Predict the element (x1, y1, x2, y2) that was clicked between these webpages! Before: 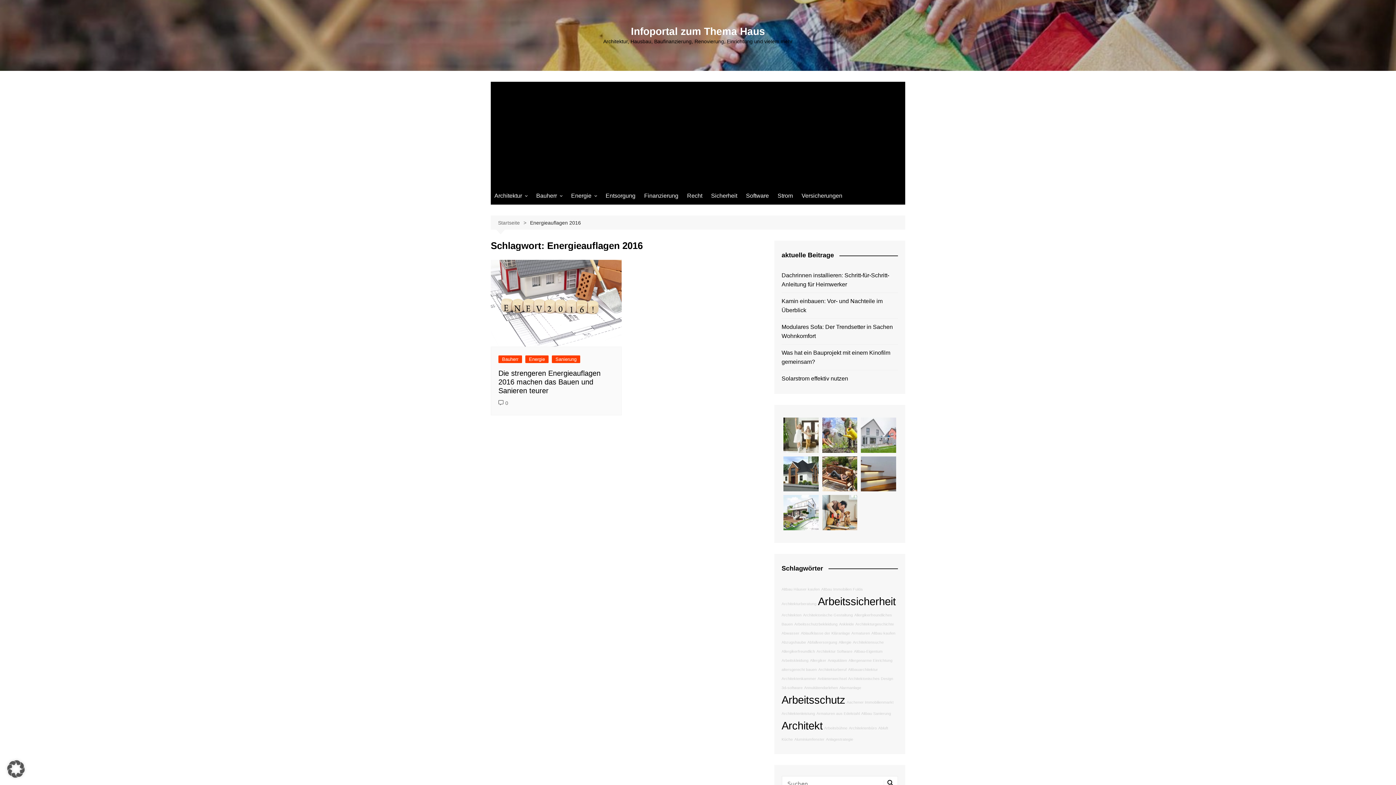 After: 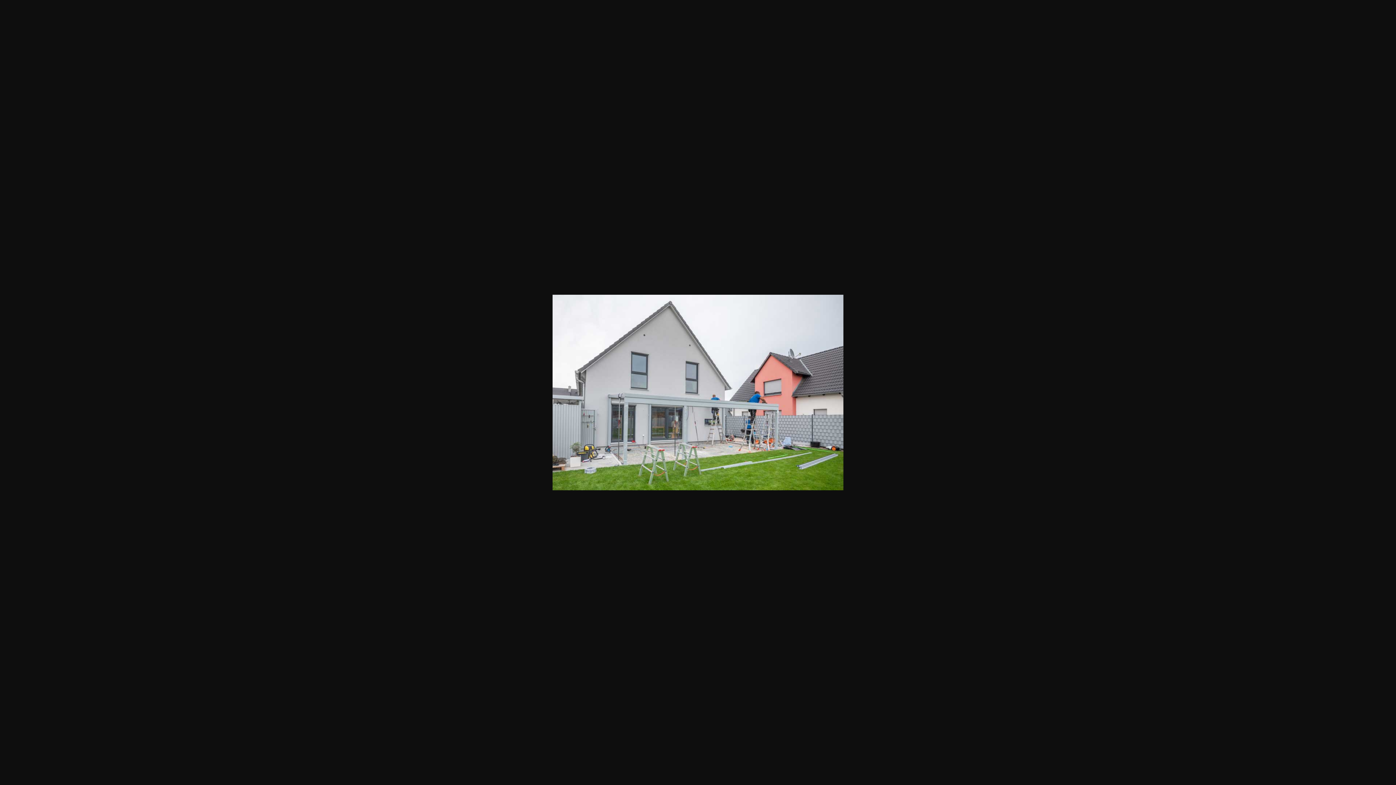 Action: bbox: (861, 431, 896, 438)